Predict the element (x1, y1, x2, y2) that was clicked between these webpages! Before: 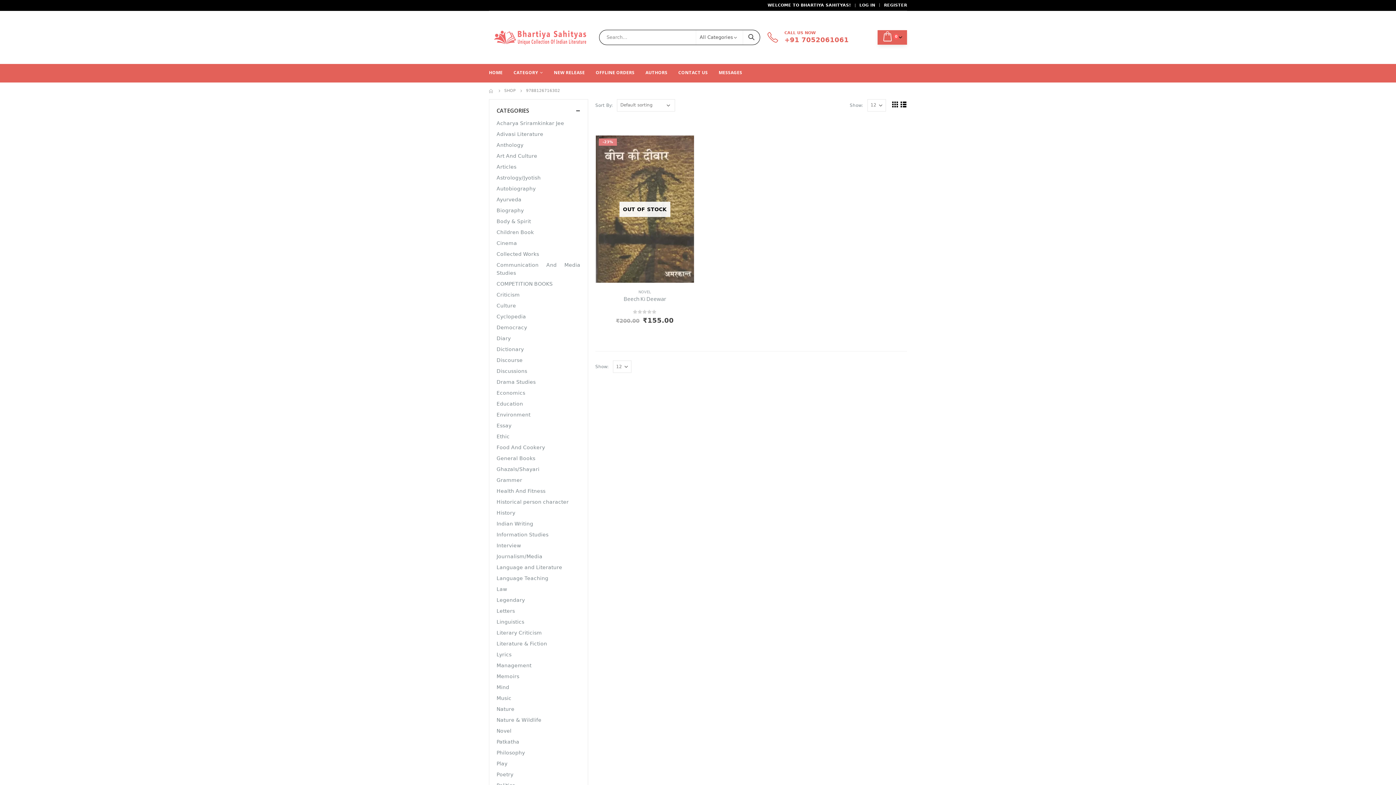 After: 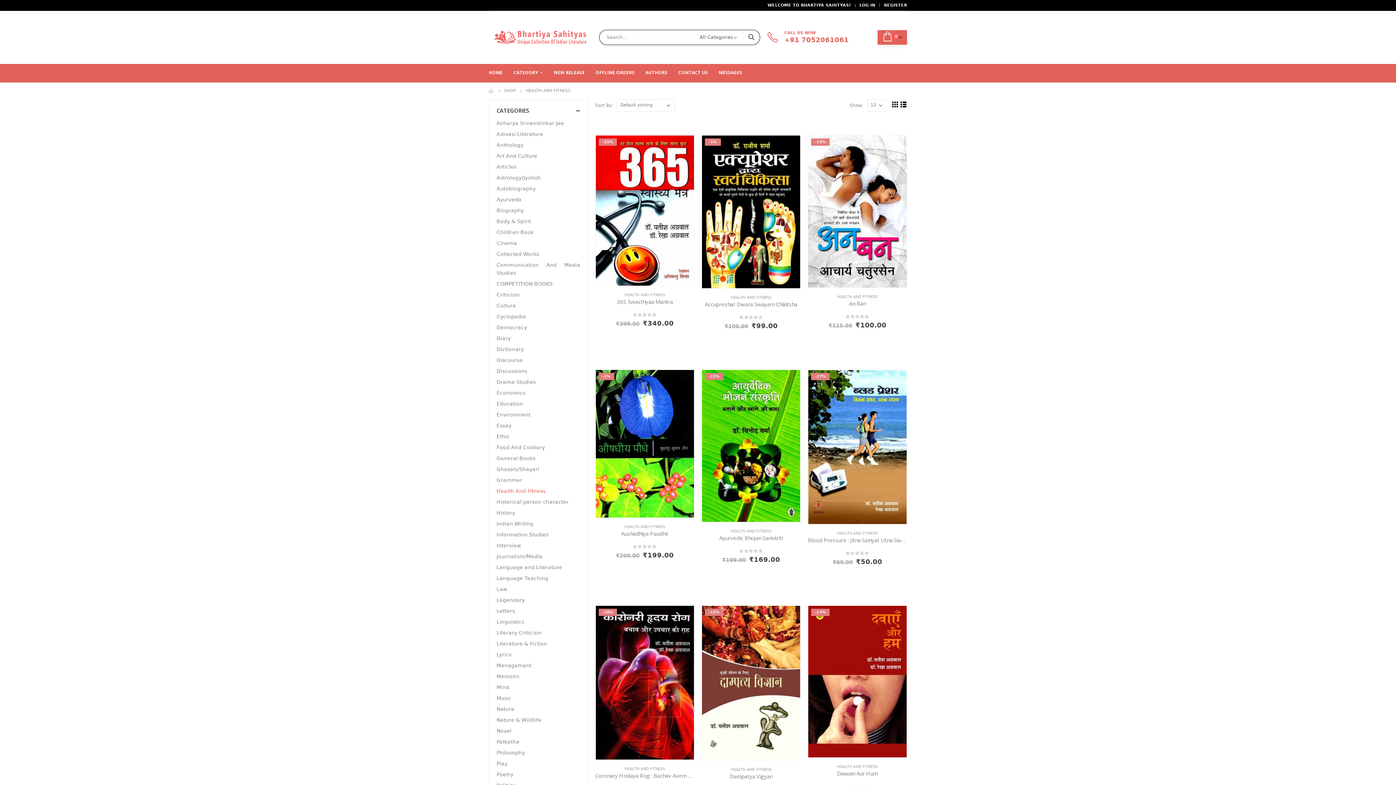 Action: label: Health And Fitness bbox: (496, 485, 545, 496)